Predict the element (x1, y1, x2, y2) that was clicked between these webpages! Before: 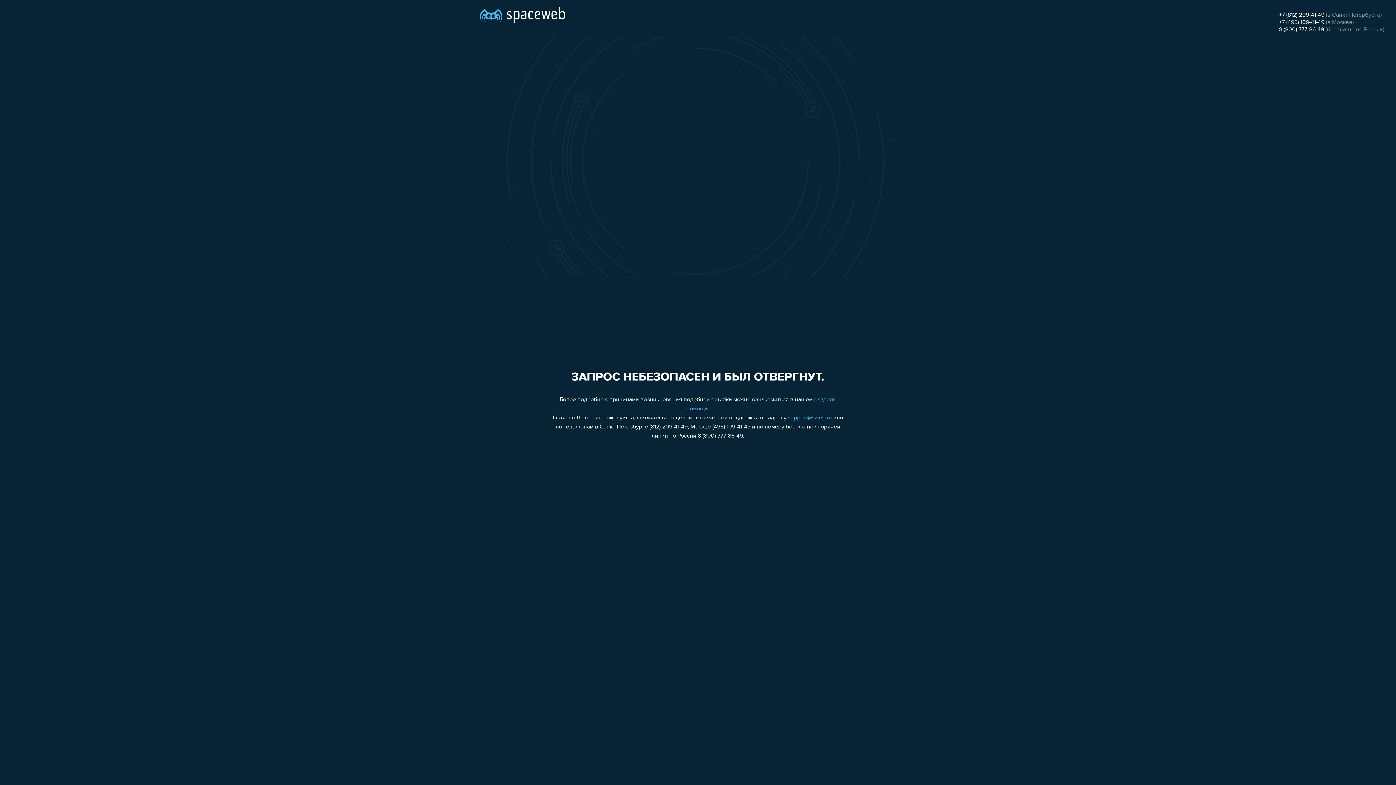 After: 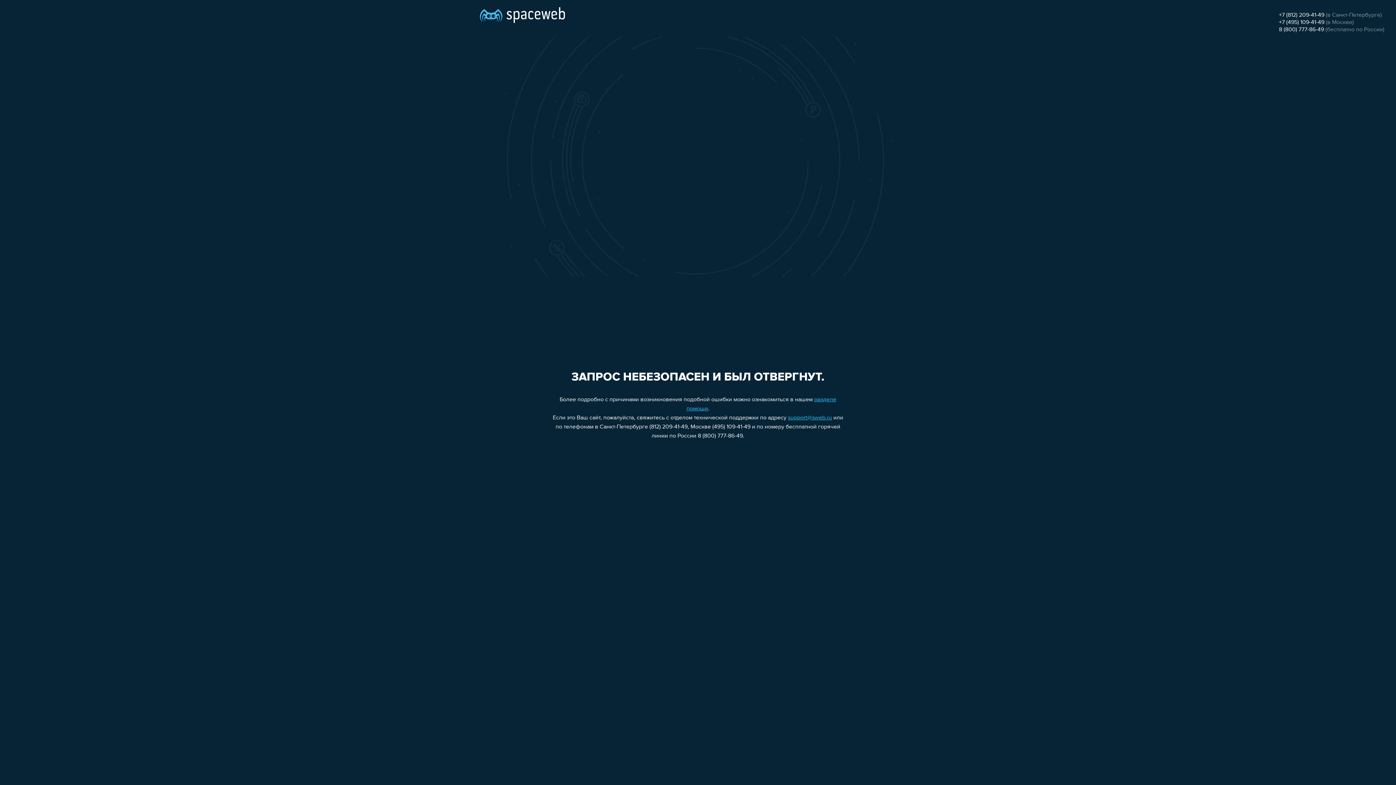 Action: bbox: (1279, 26, 1324, 32) label: 8 (800) 777-86-49